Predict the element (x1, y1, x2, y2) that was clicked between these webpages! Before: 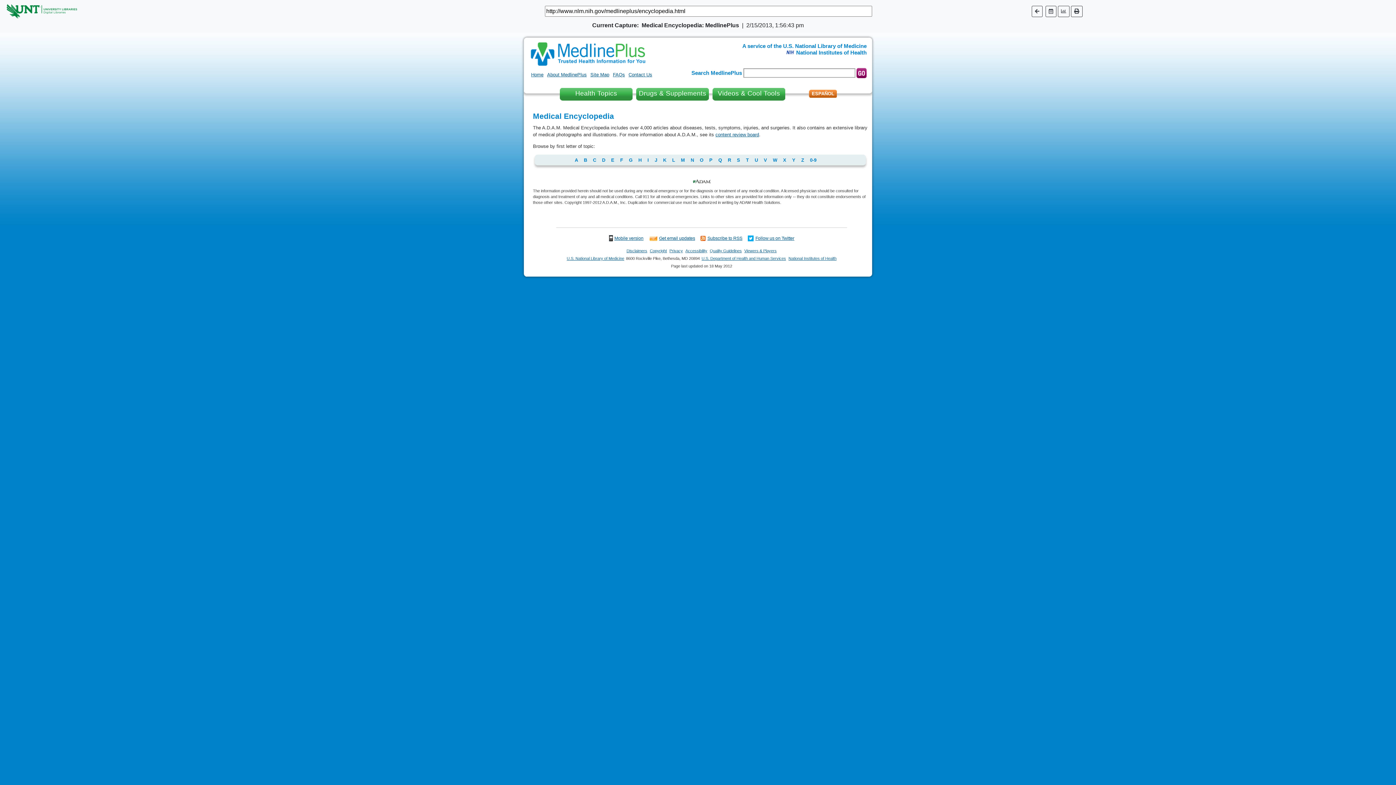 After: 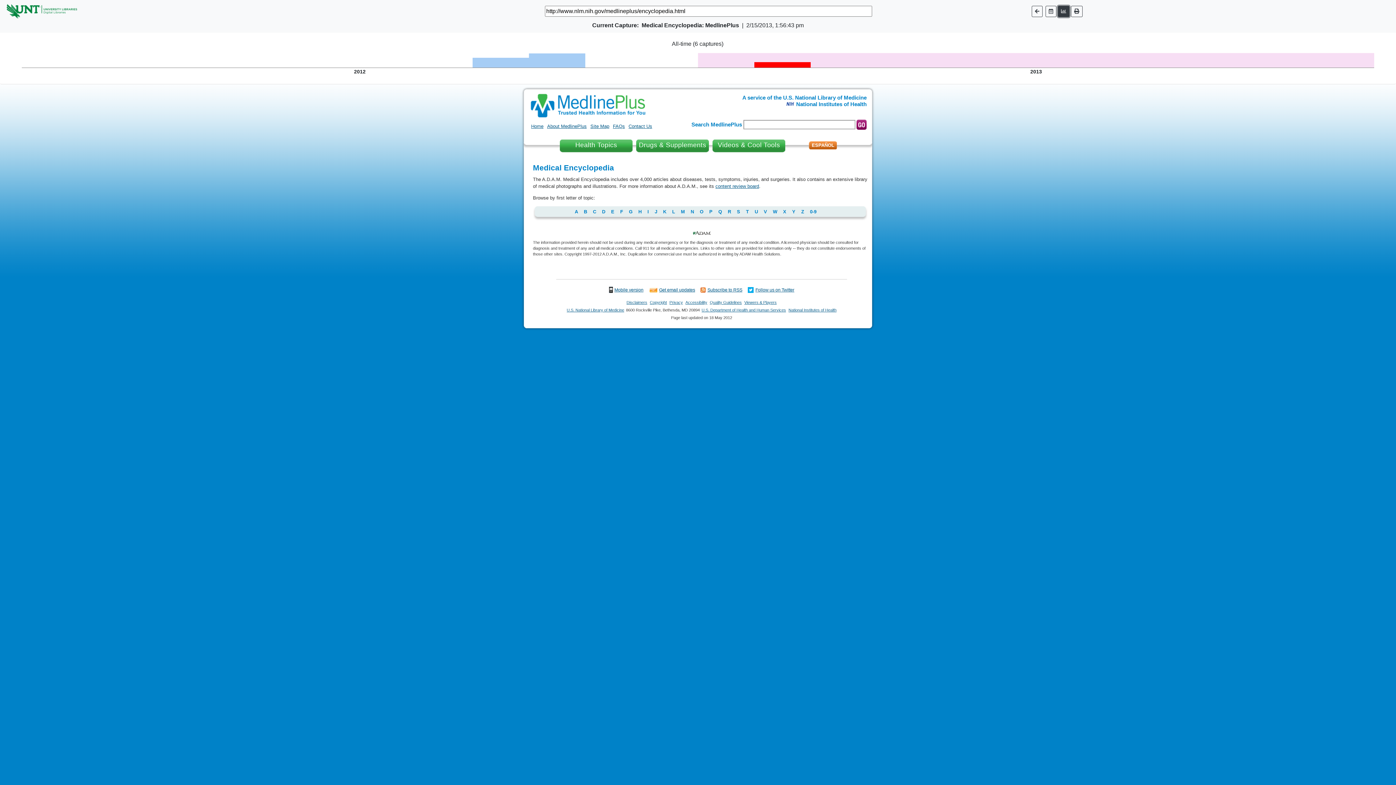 Action: bbox: (1058, 5, 1069, 16)